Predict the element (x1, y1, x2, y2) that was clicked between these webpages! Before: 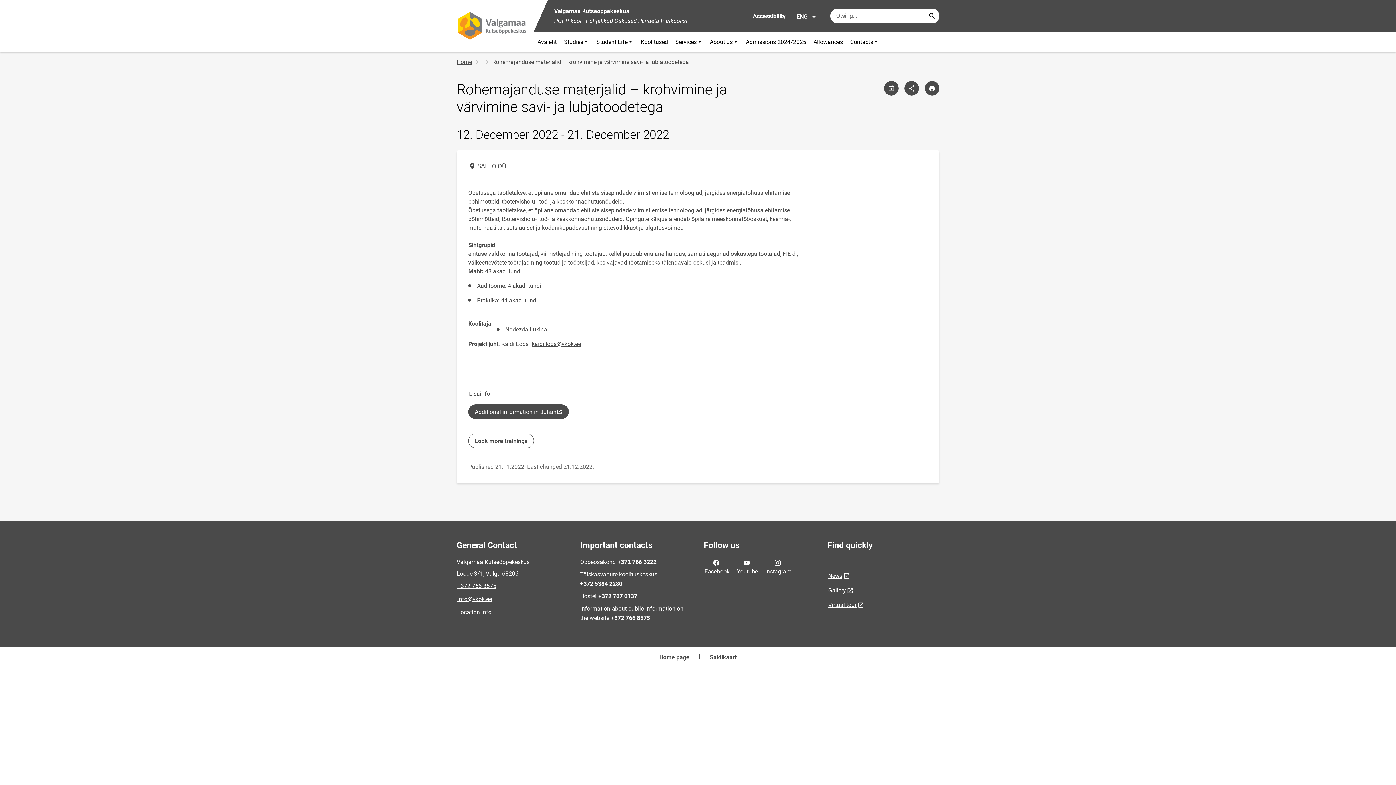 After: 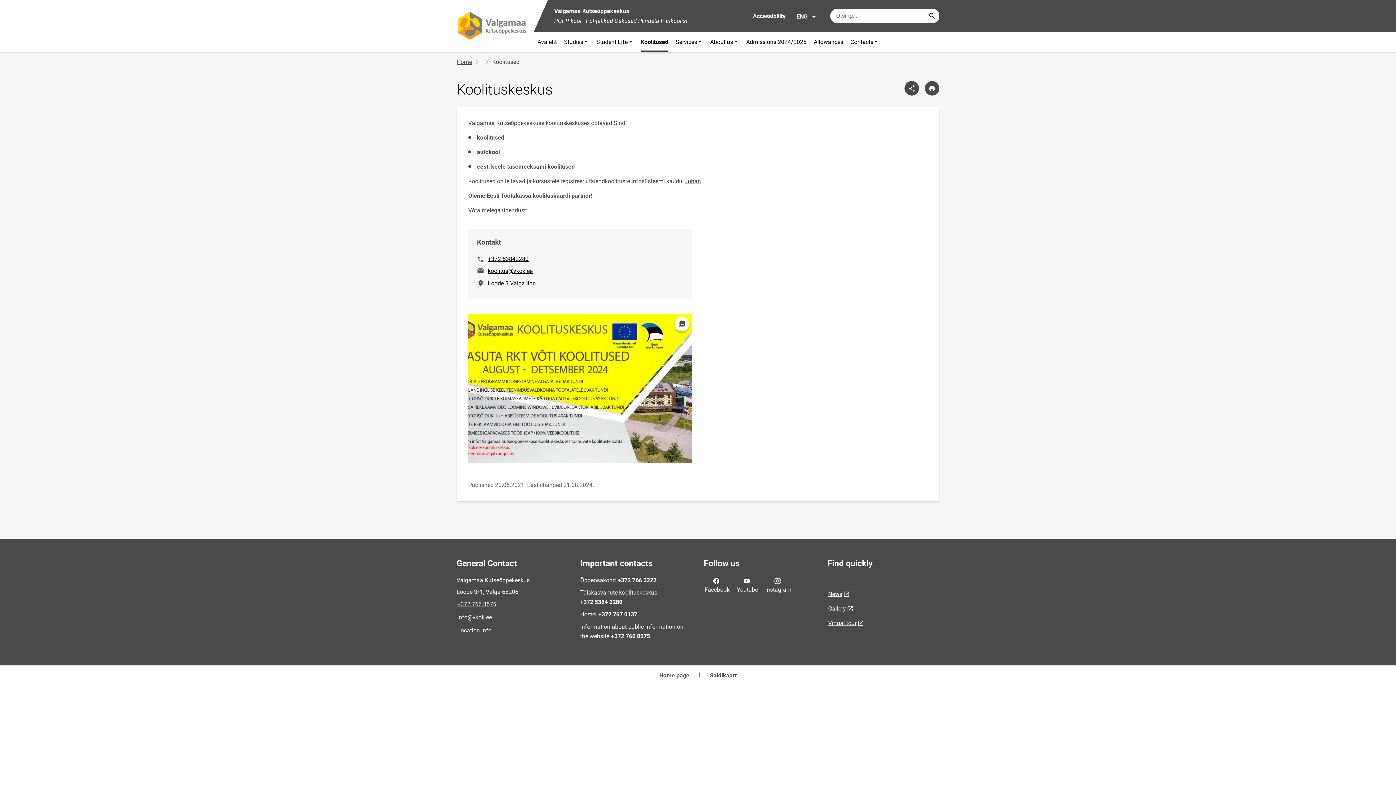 Action: bbox: (637, 32, 671, 52) label: Koolitused